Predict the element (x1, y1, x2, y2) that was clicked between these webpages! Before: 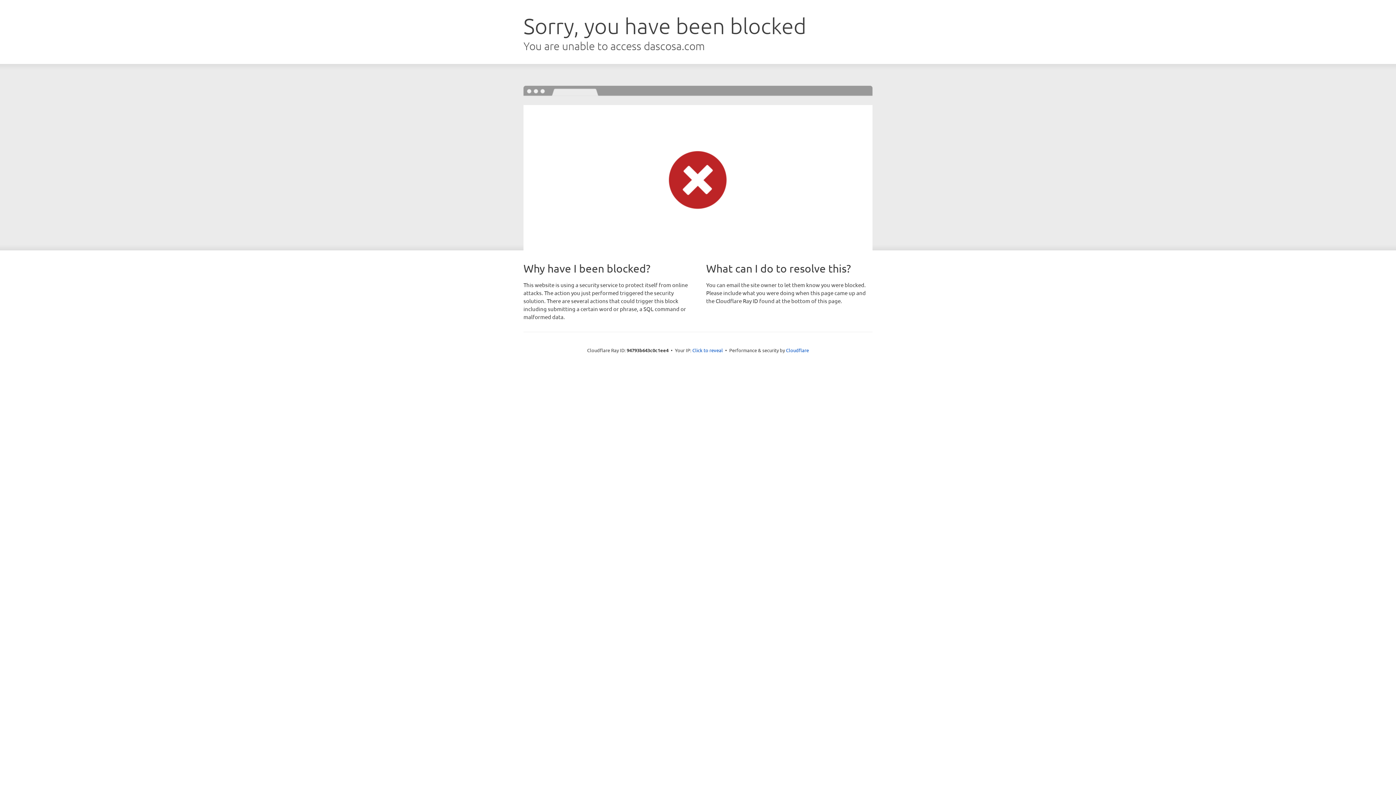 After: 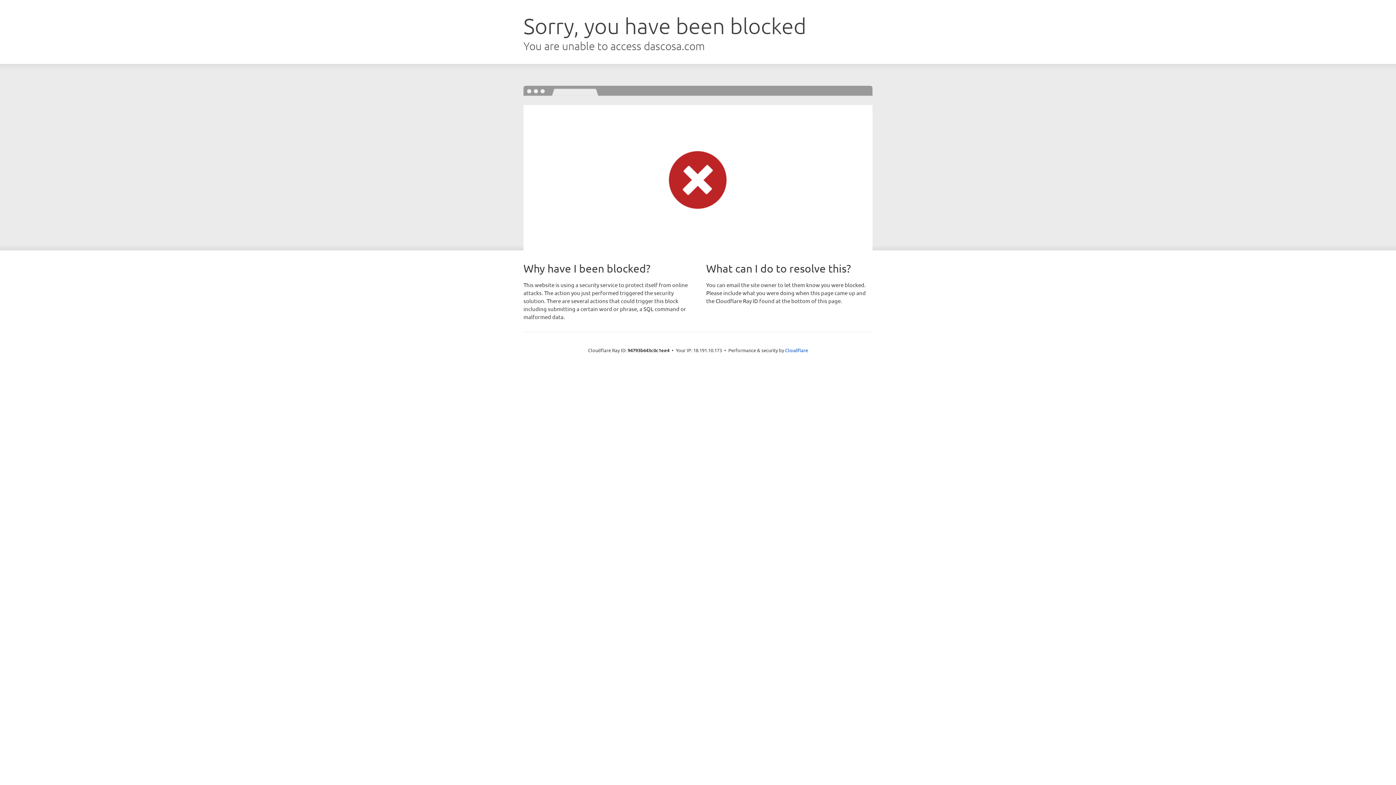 Action: label: Click to reveal bbox: (692, 346, 723, 353)